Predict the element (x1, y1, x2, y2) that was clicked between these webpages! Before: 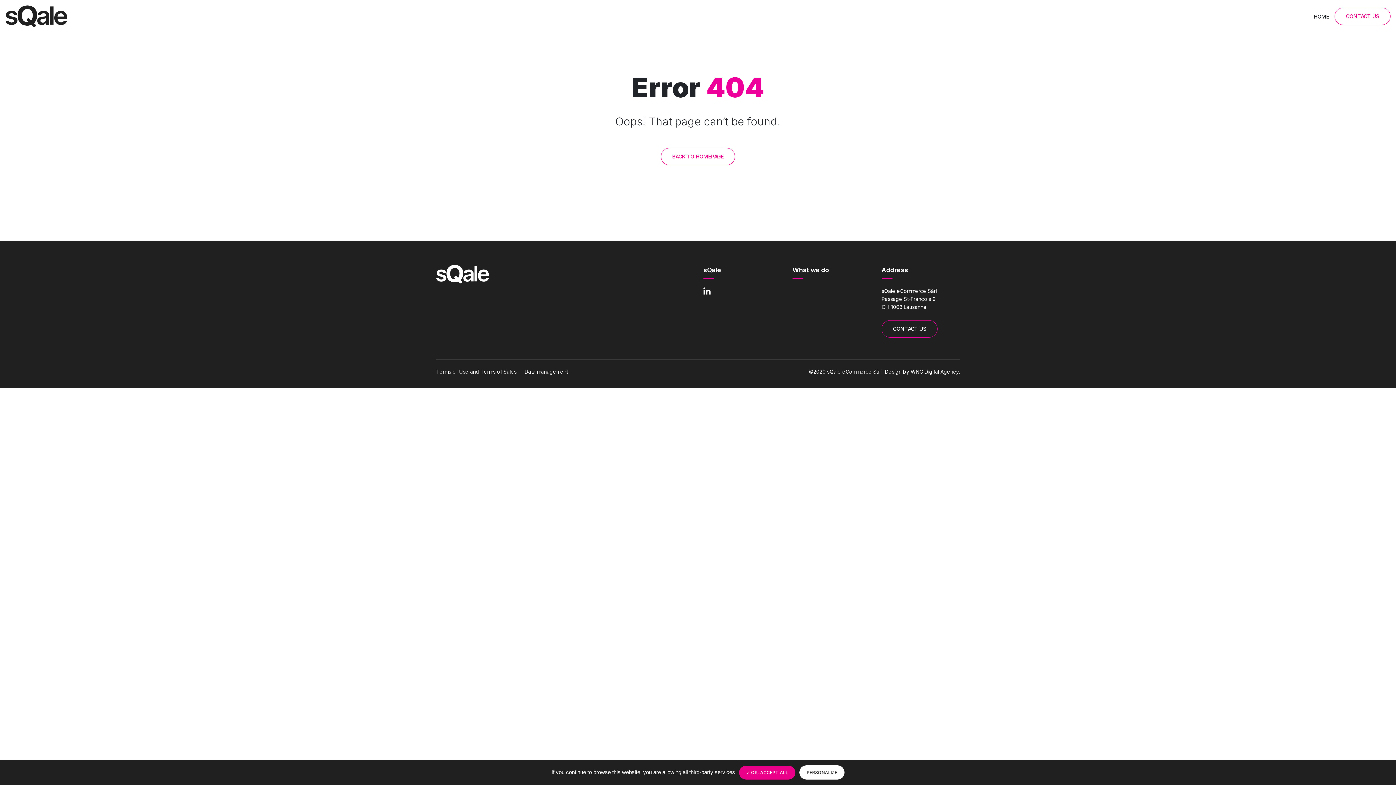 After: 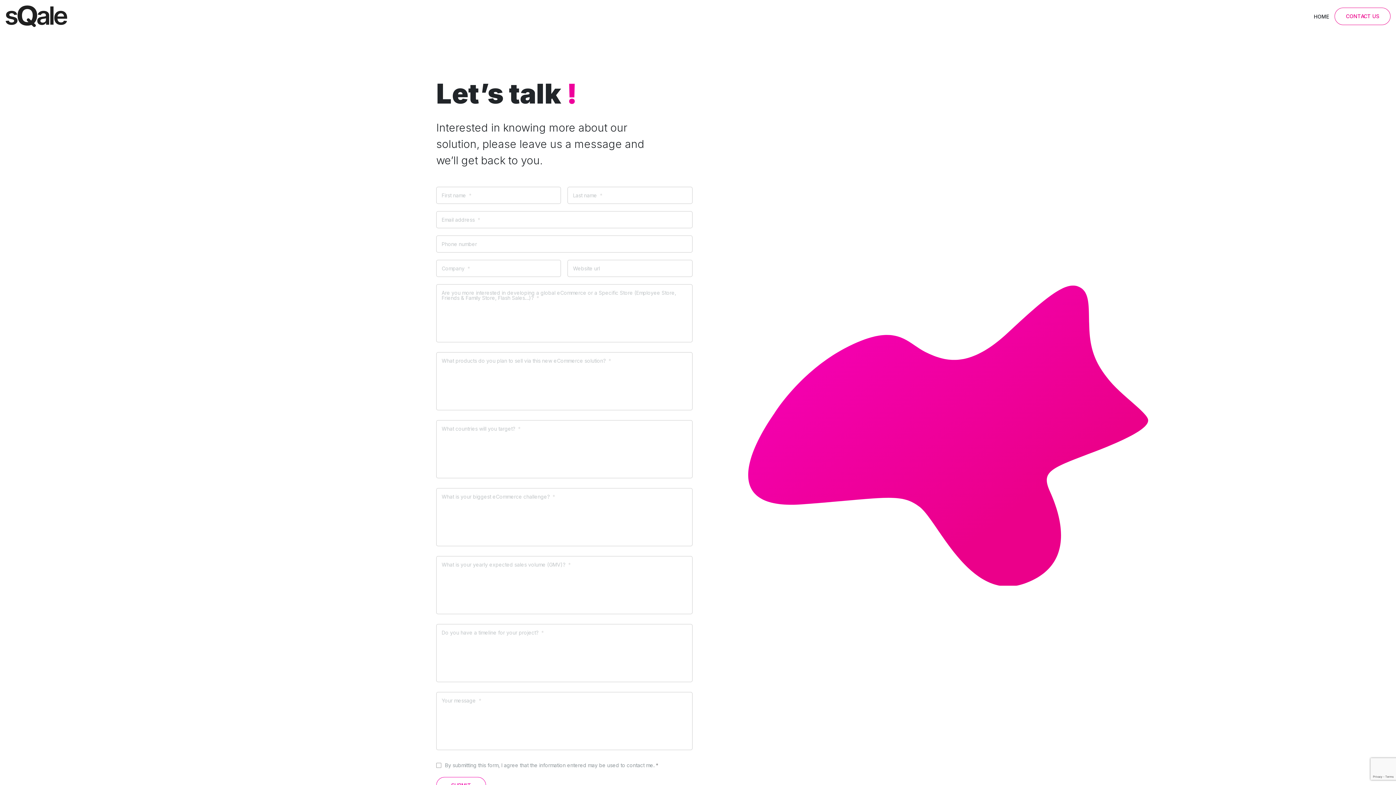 Action: label: CONTACT US bbox: (1334, 7, 1390, 25)